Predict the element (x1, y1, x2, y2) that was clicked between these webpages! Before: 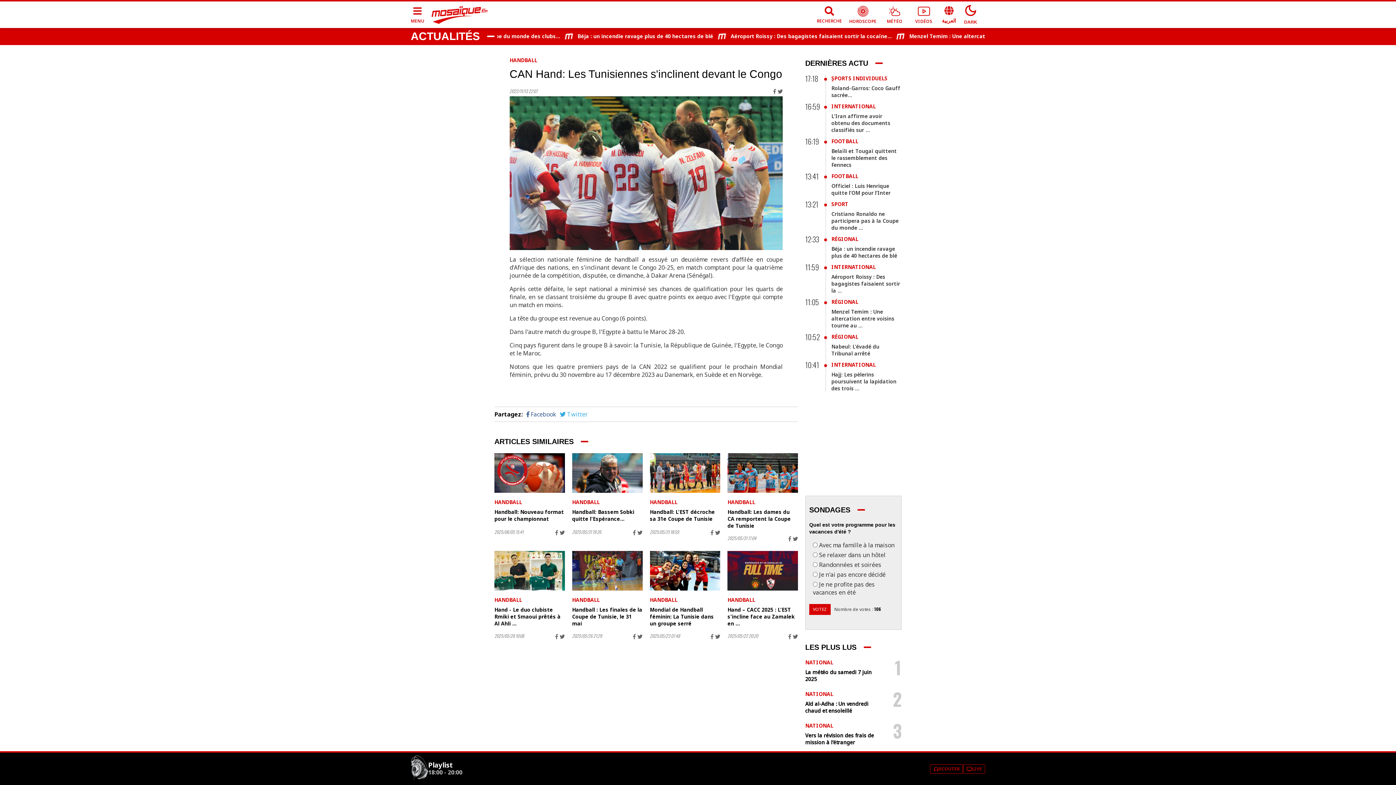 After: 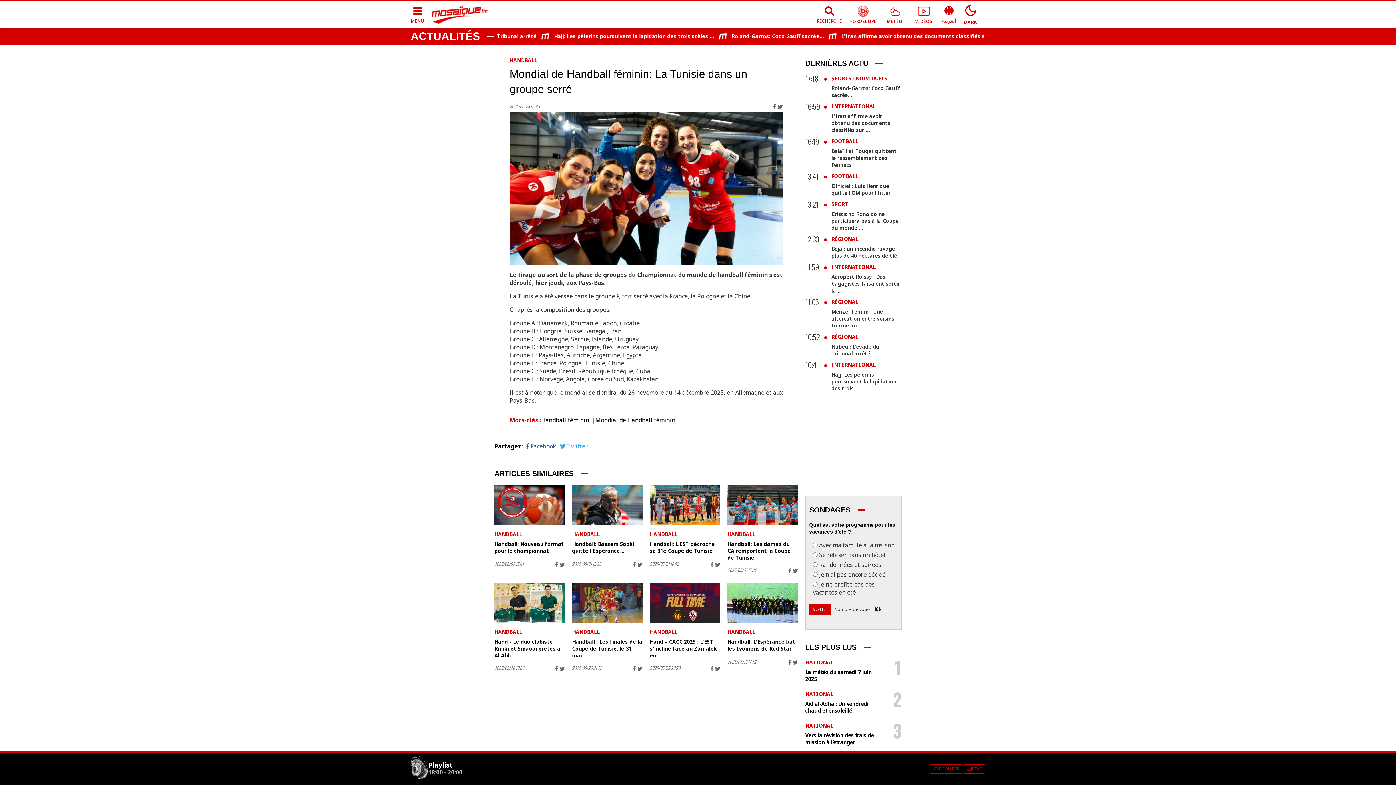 Action: bbox: (650, 551, 720, 590)